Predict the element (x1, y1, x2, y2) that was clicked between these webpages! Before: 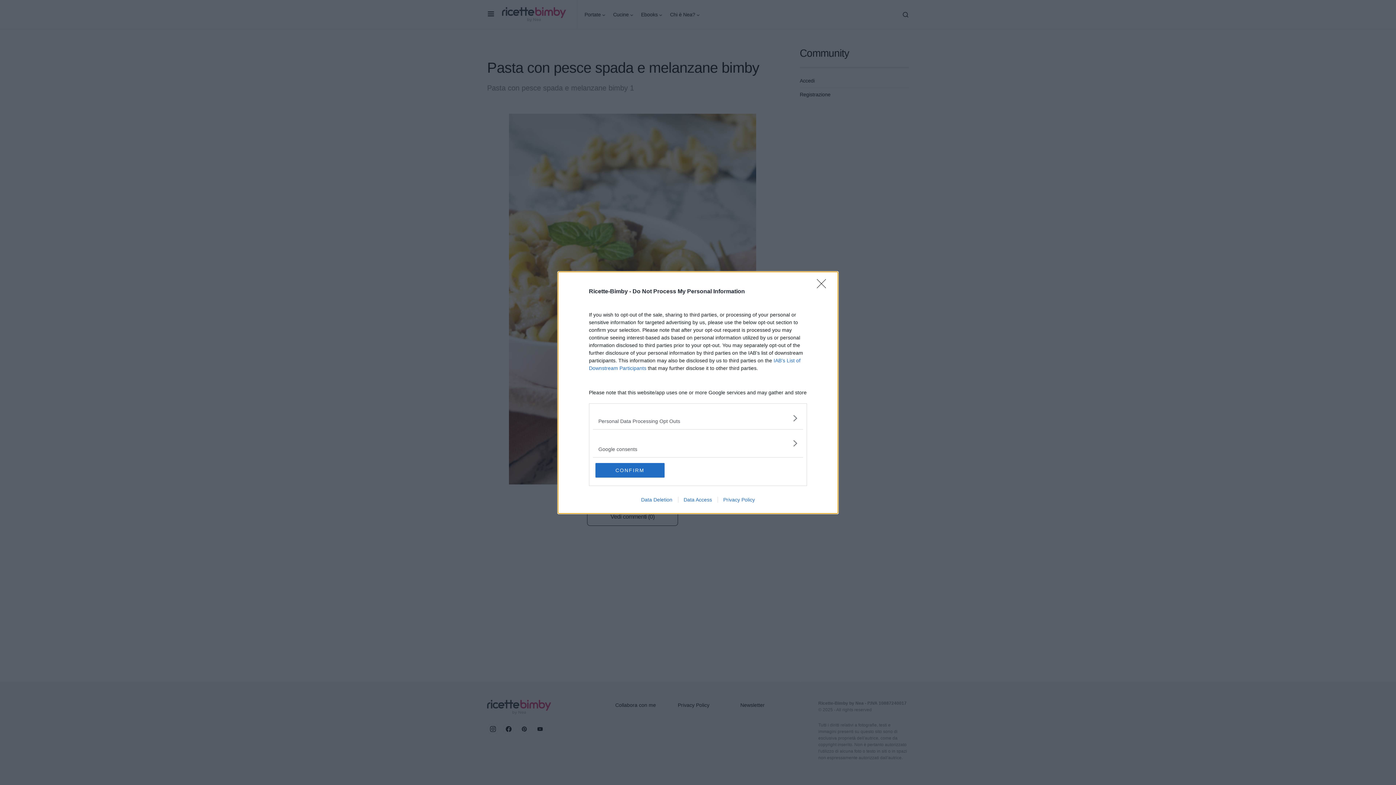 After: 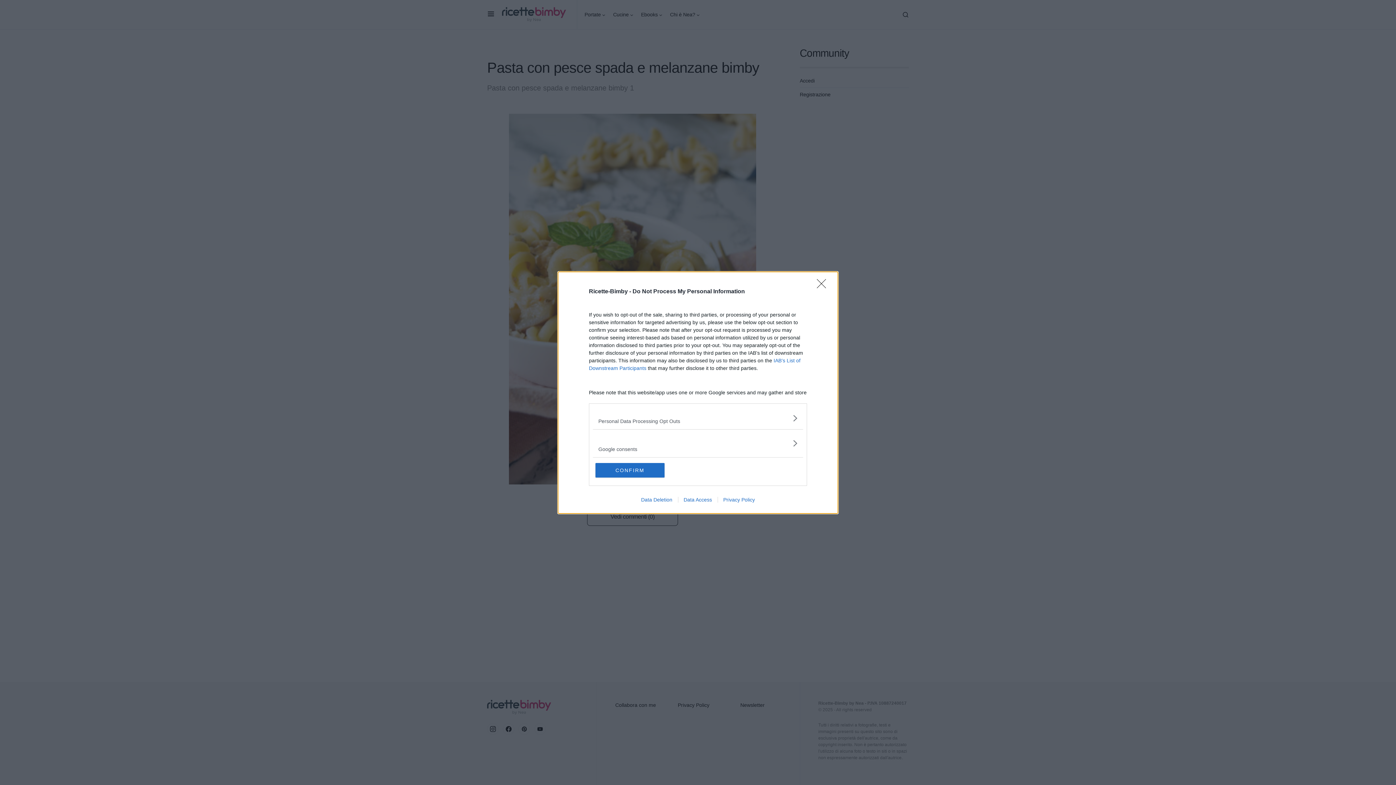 Action: label: Data Access bbox: (678, 496, 717, 502)